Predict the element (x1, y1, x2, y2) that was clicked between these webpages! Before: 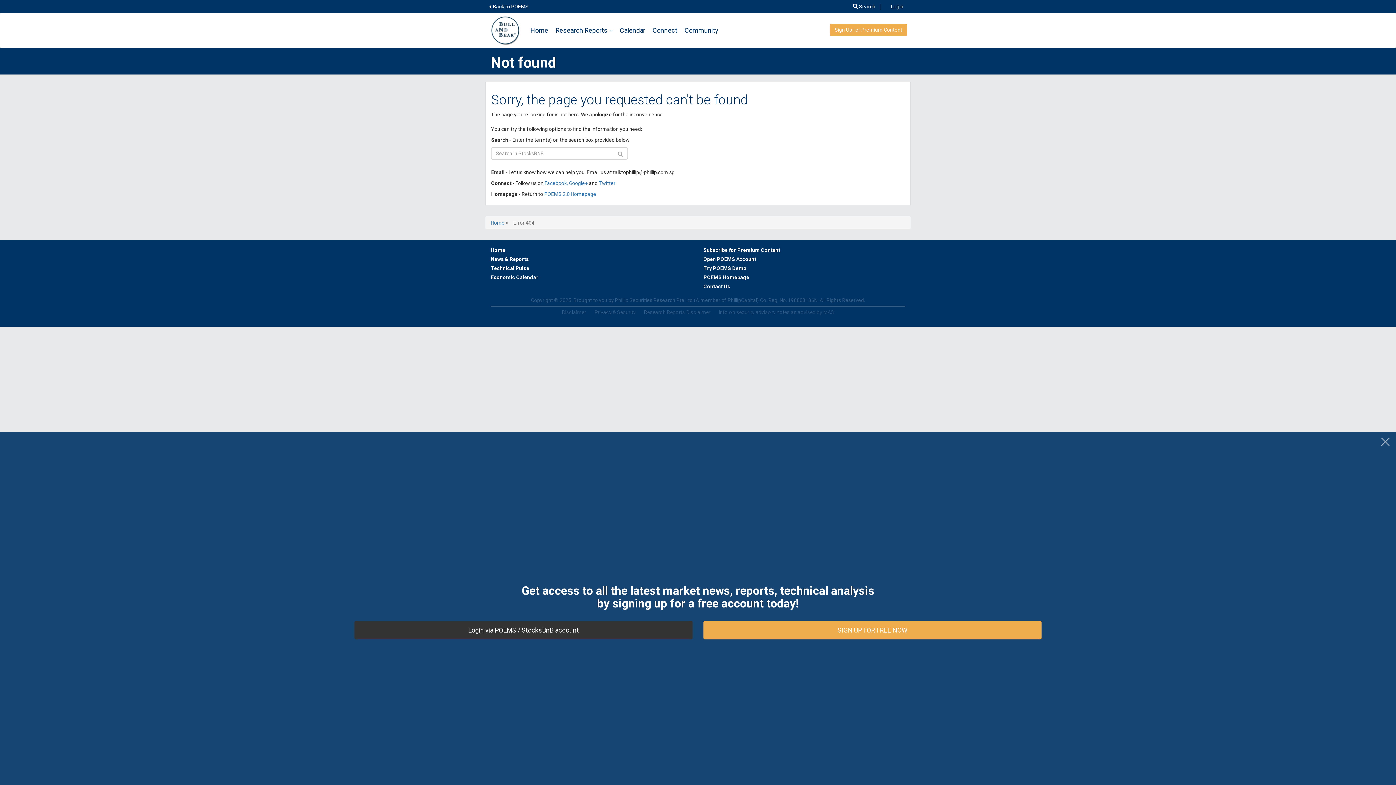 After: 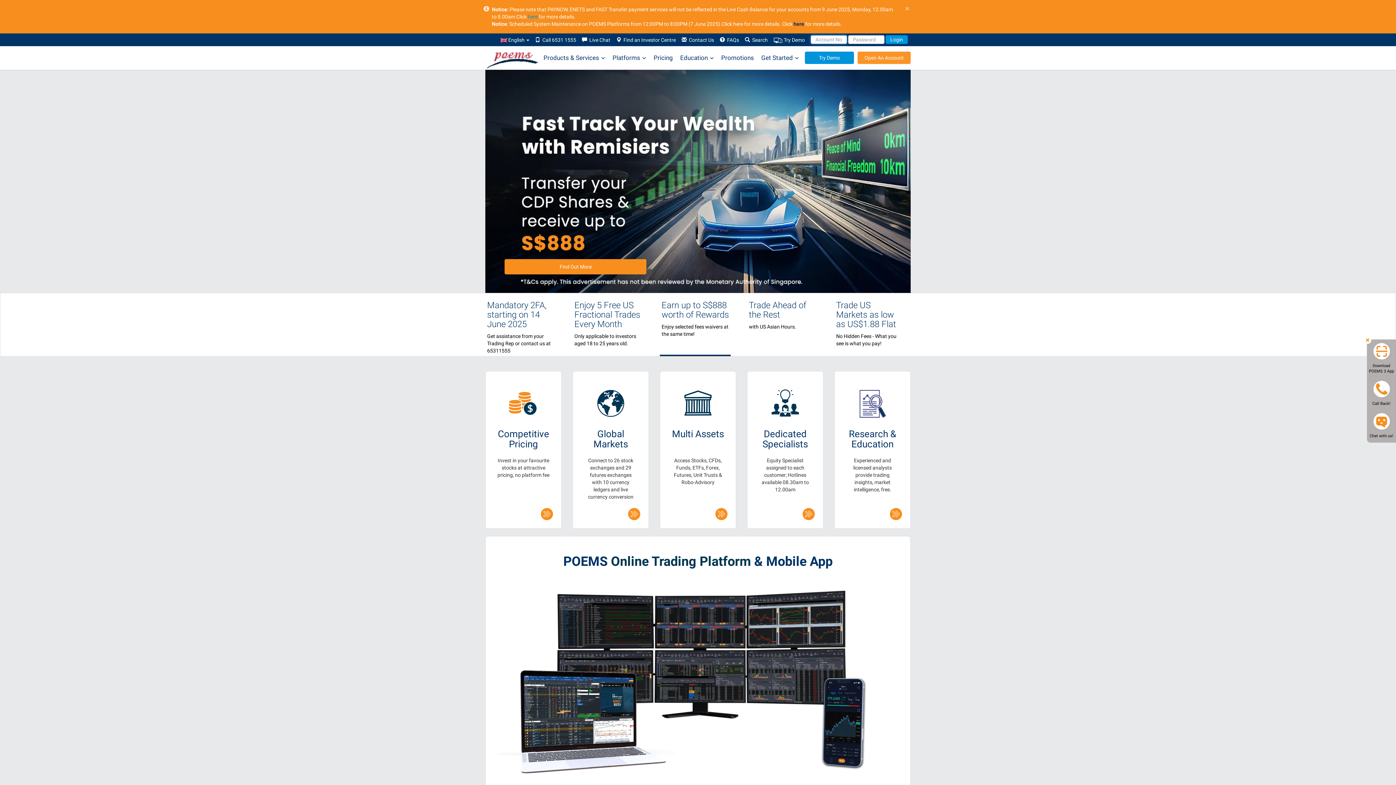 Action: bbox: (703, 274, 905, 280) label: POEMS Homepage